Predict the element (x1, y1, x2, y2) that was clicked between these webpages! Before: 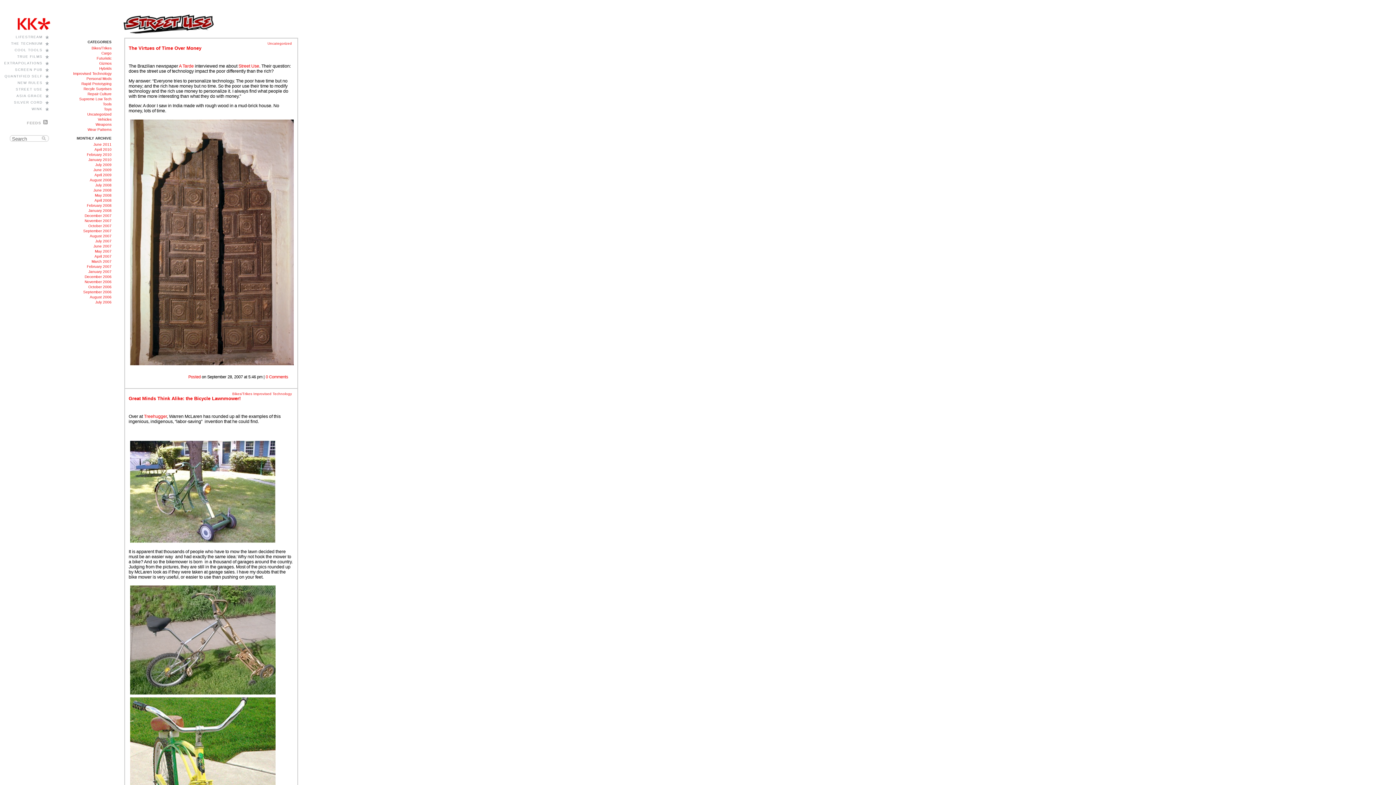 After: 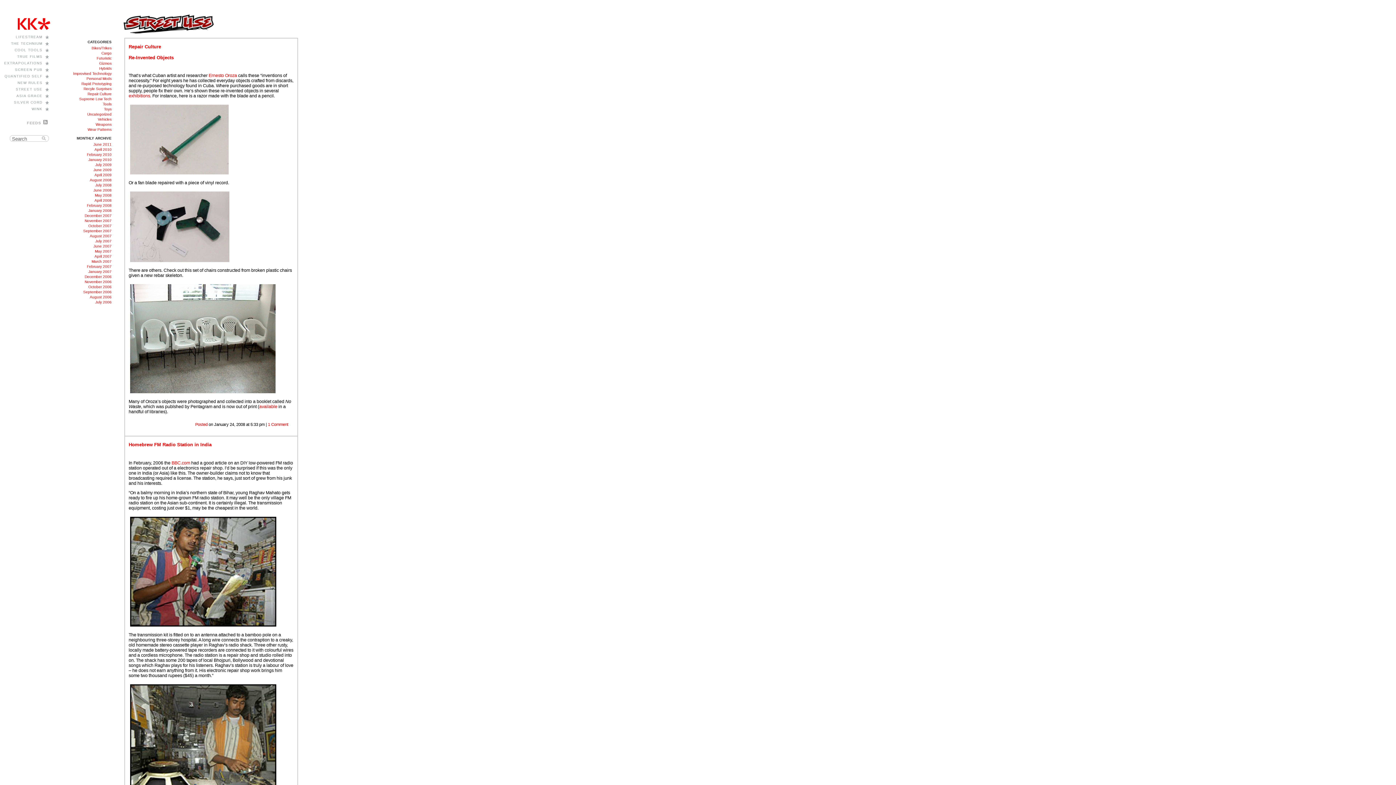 Action: bbox: (86, 90, 111, 97) label: Repair Culture